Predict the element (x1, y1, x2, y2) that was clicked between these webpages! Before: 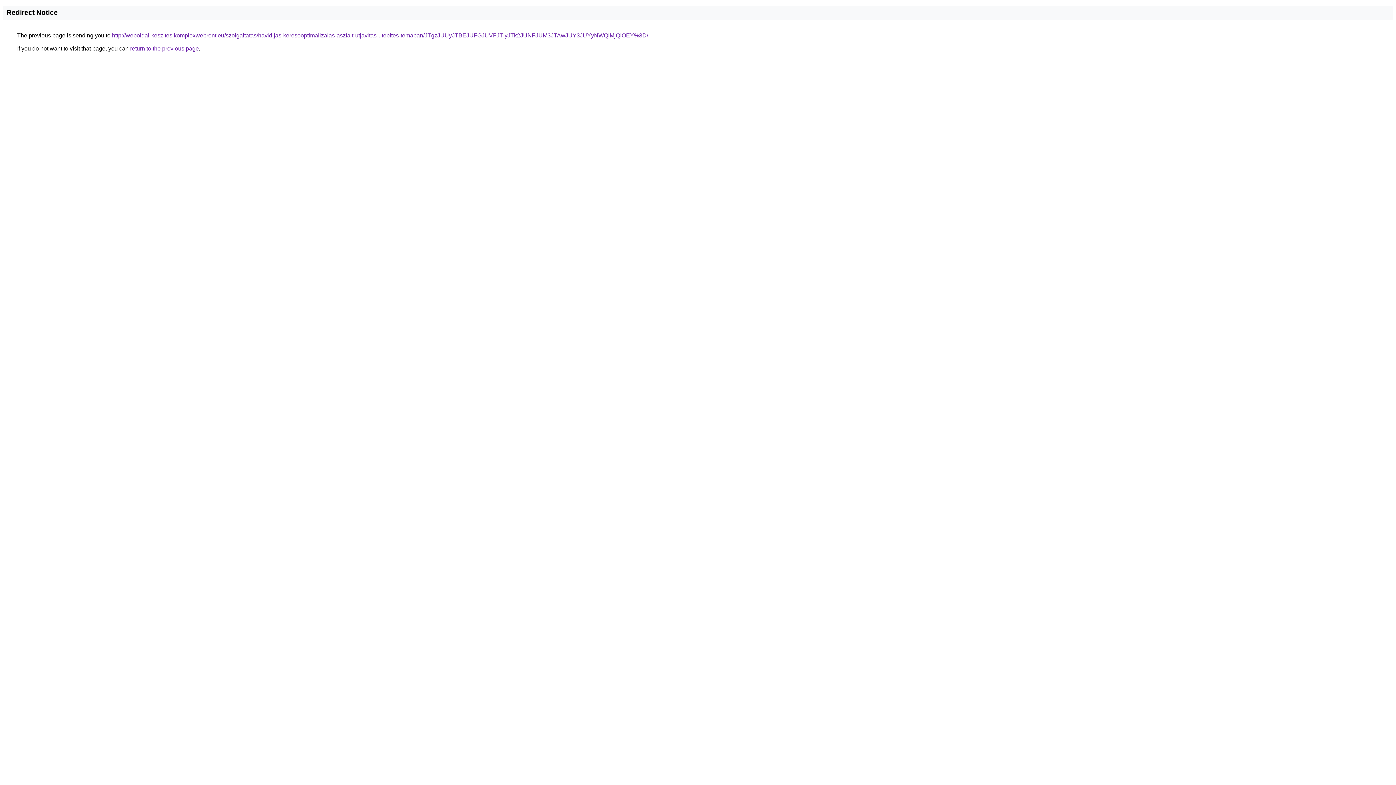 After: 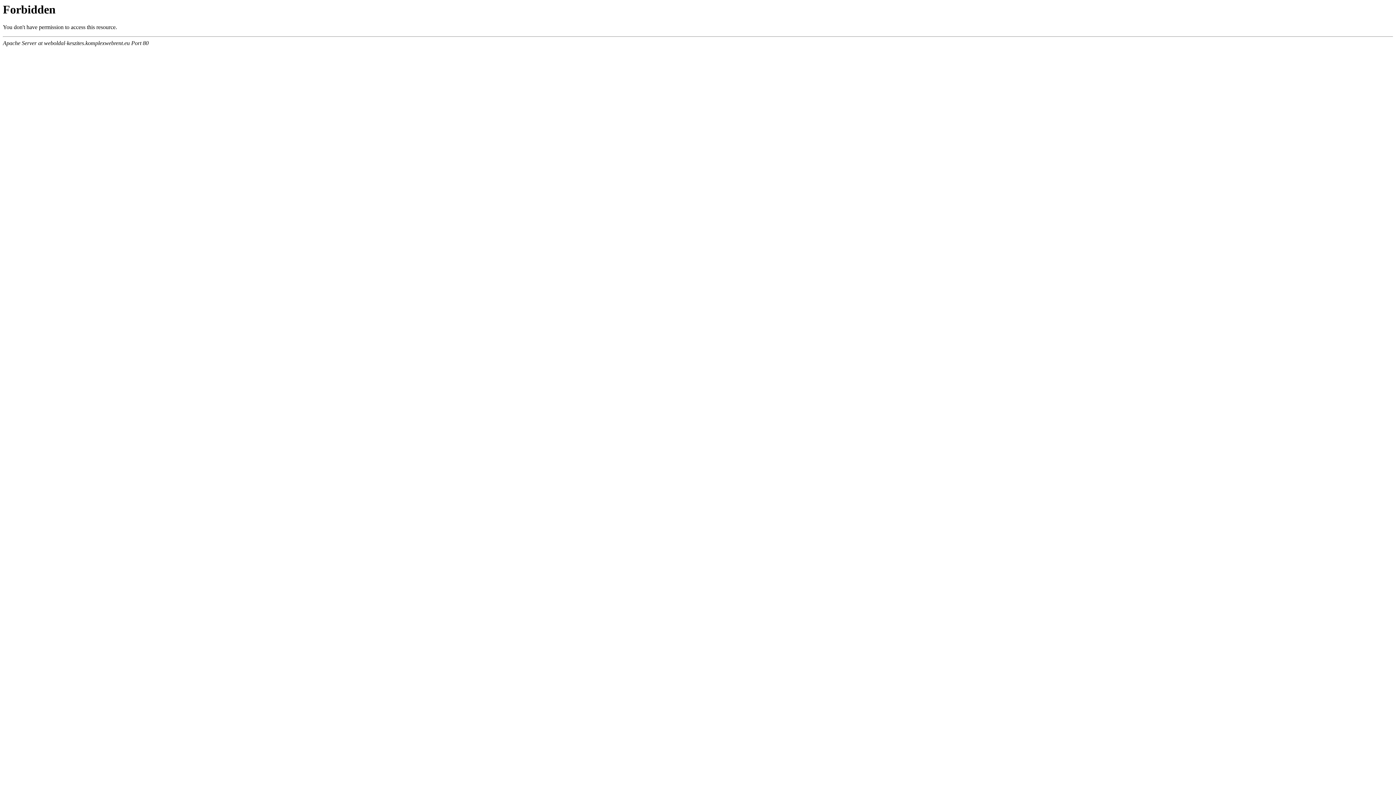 Action: label: http://weboldal-keszites.komplexwebrent.eu/szolgaltatas/havidijas-keresooptimalizalas-aszfalt-utjavitas-utepites-temaban/JTgzJUUyJTBEJUFGJUVFJTIyJTk2JUNFJUM3JTAwJUY3JUYyNWQlMjQlOEY%3D/ bbox: (112, 32, 648, 38)